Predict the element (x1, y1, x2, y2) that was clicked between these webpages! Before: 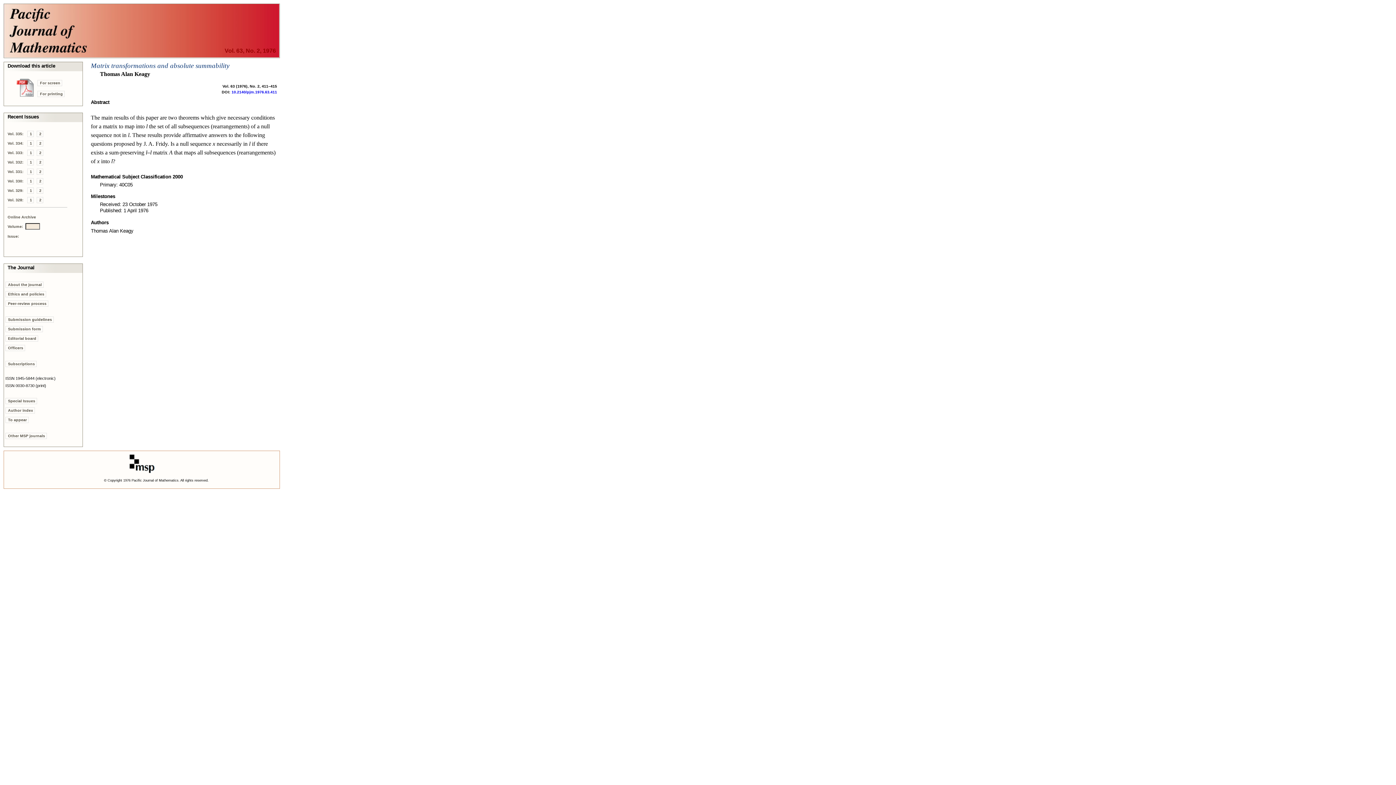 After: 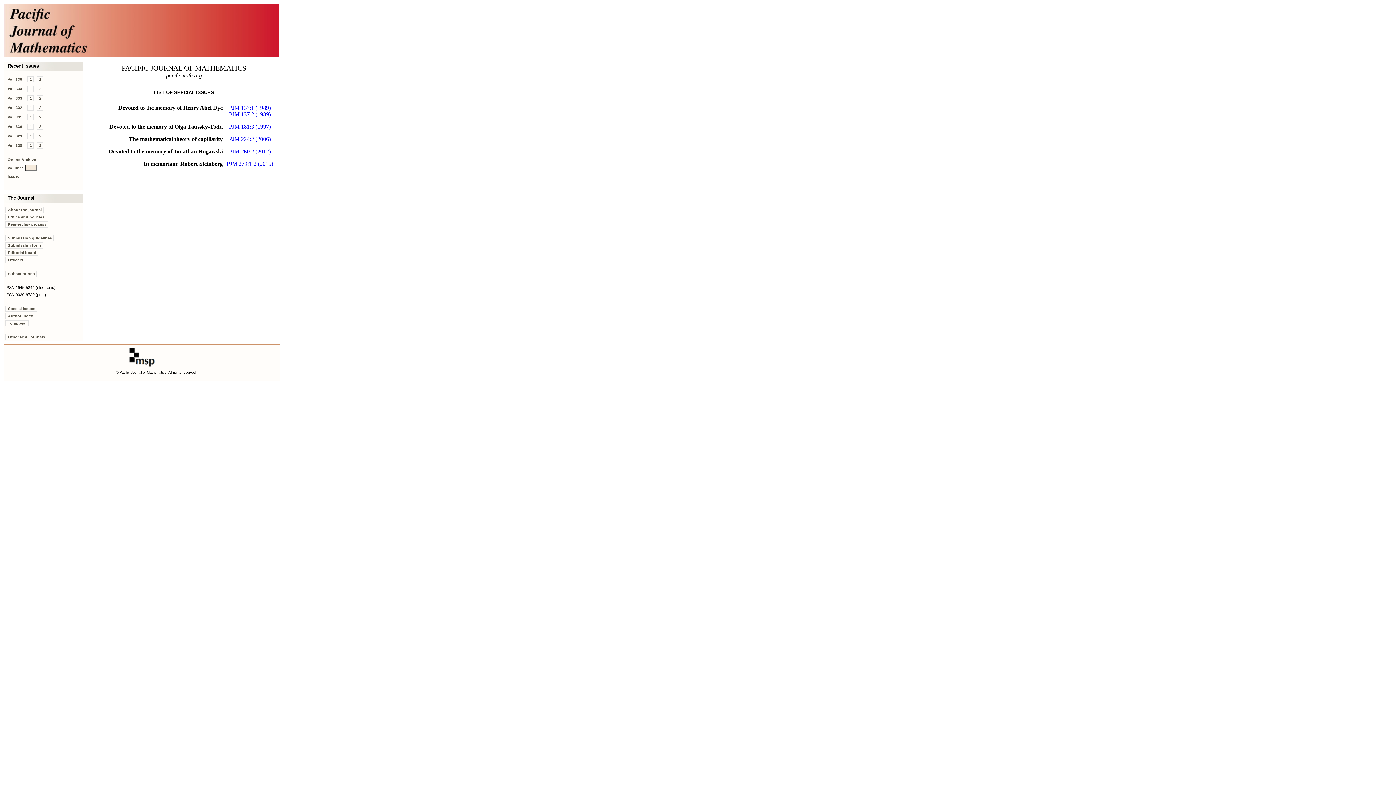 Action: label: Special Issues bbox: (5, 398, 37, 404)